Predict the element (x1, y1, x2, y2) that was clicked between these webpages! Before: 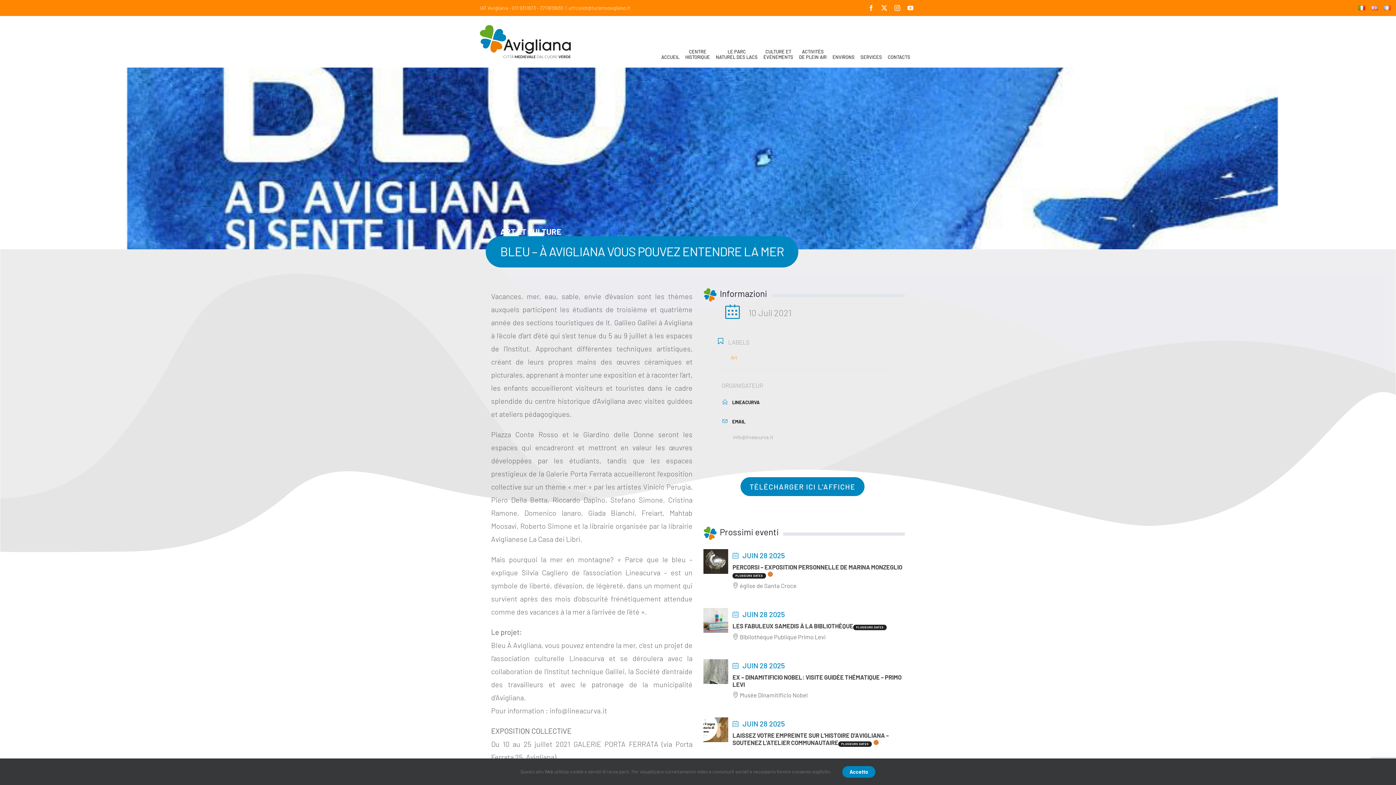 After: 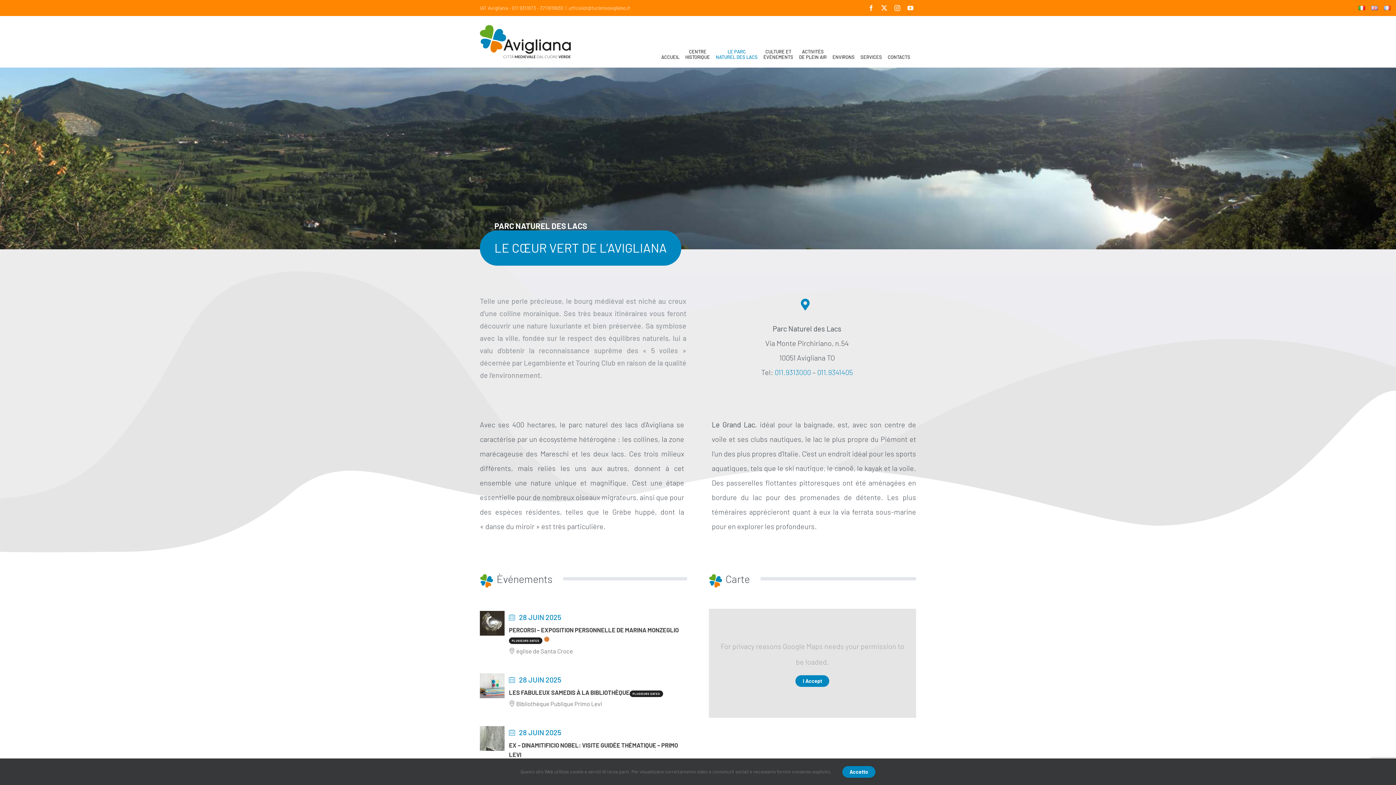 Action: bbox: (716, 16, 757, 67) label: LE PARC
NATUREL DES LACS